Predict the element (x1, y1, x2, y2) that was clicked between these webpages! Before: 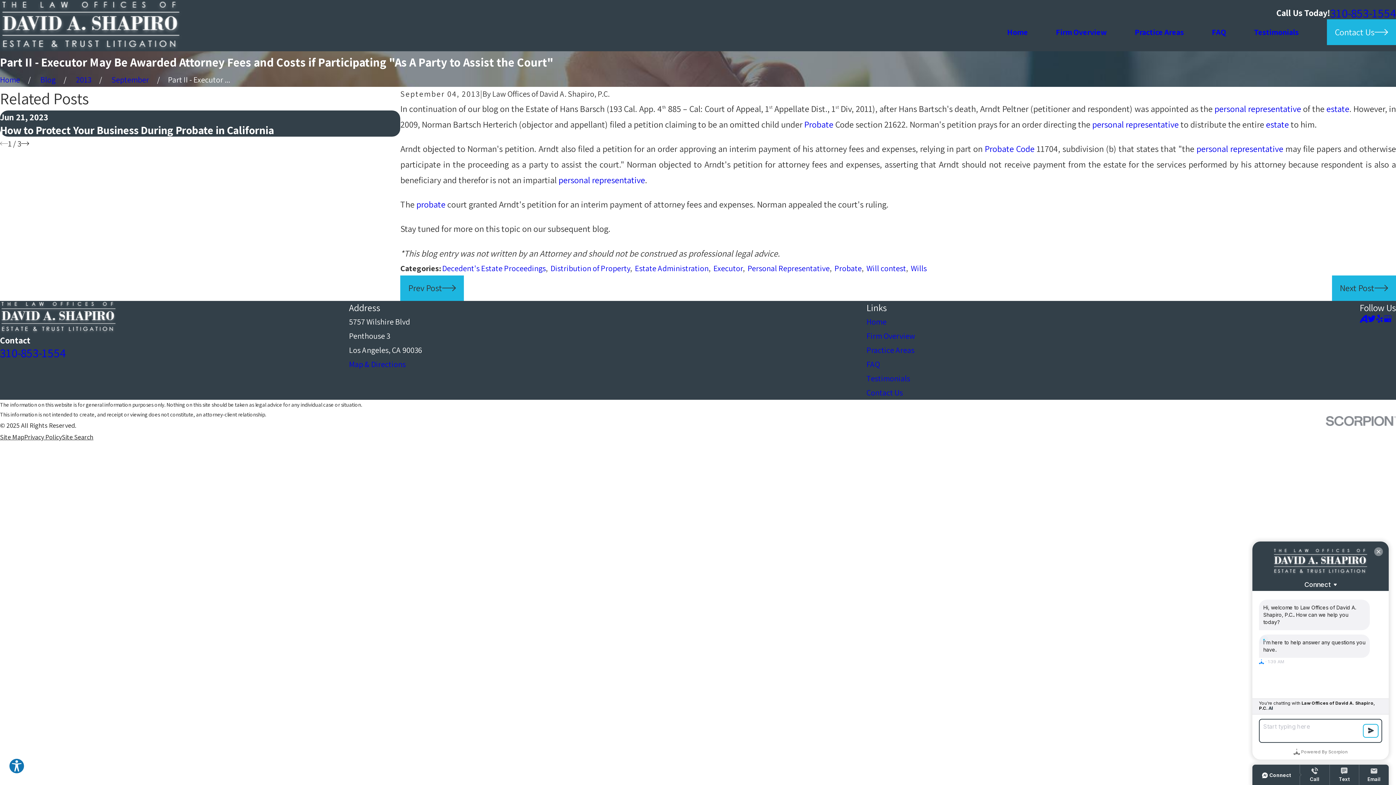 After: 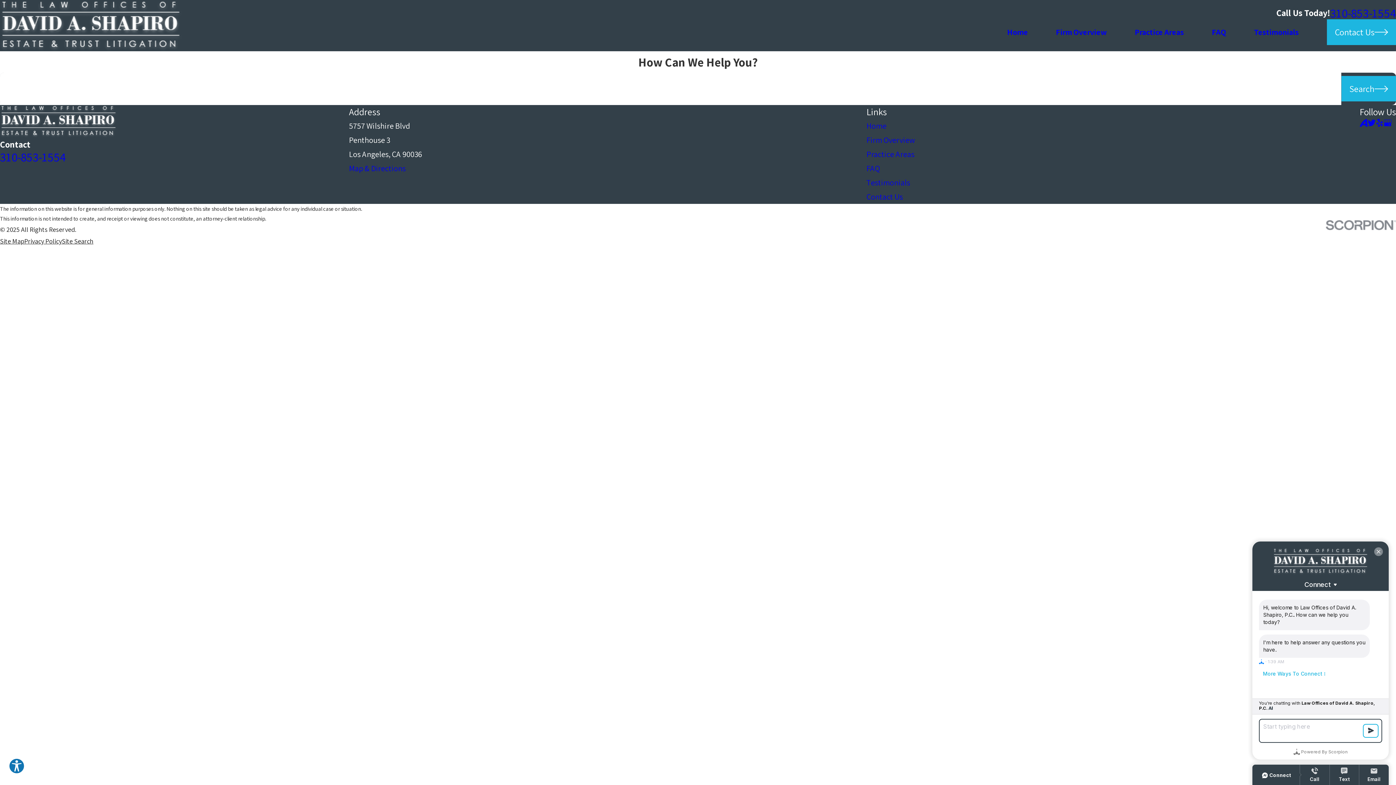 Action: label: Site Search bbox: (61, 432, 93, 441)